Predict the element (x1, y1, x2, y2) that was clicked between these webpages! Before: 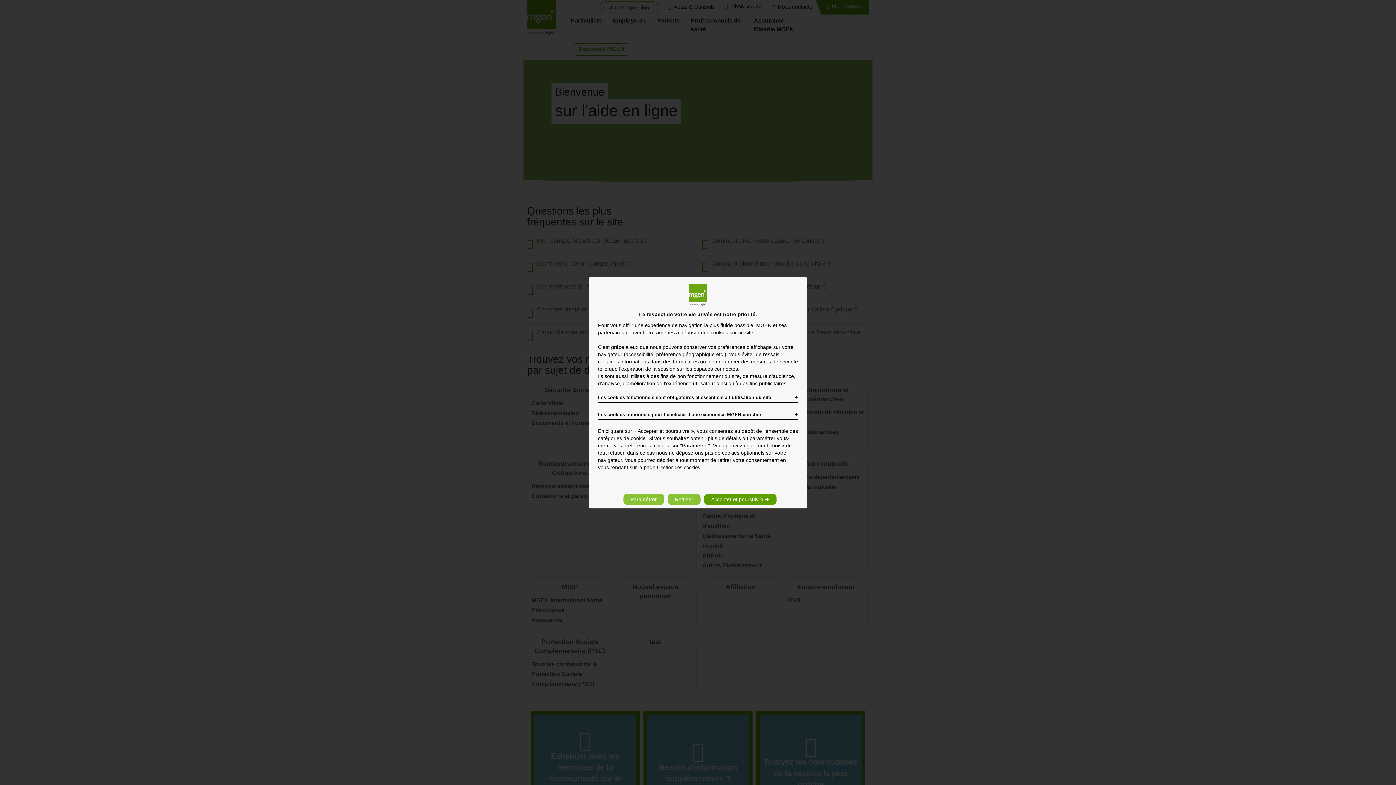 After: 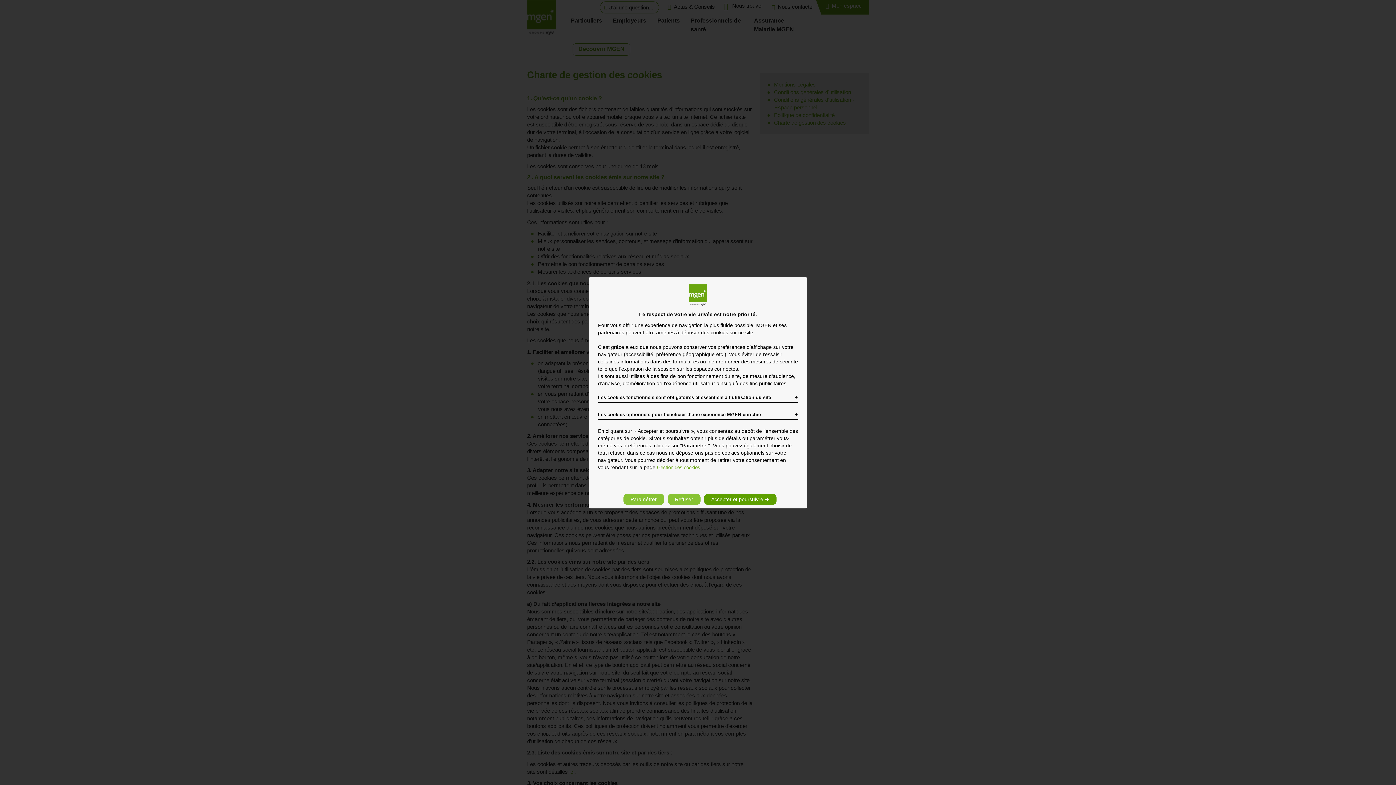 Action: label: Gestion des cookies bbox: (657, 465, 700, 470)